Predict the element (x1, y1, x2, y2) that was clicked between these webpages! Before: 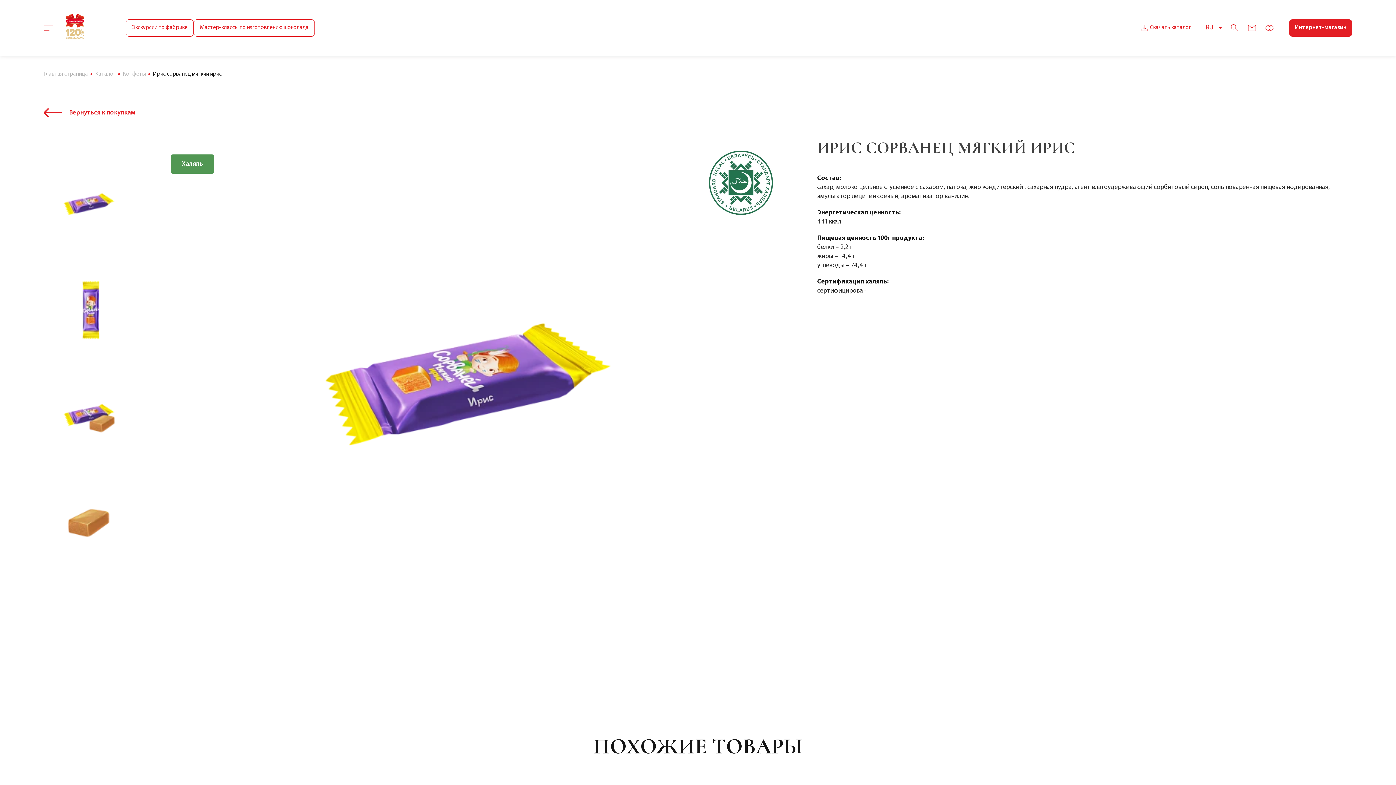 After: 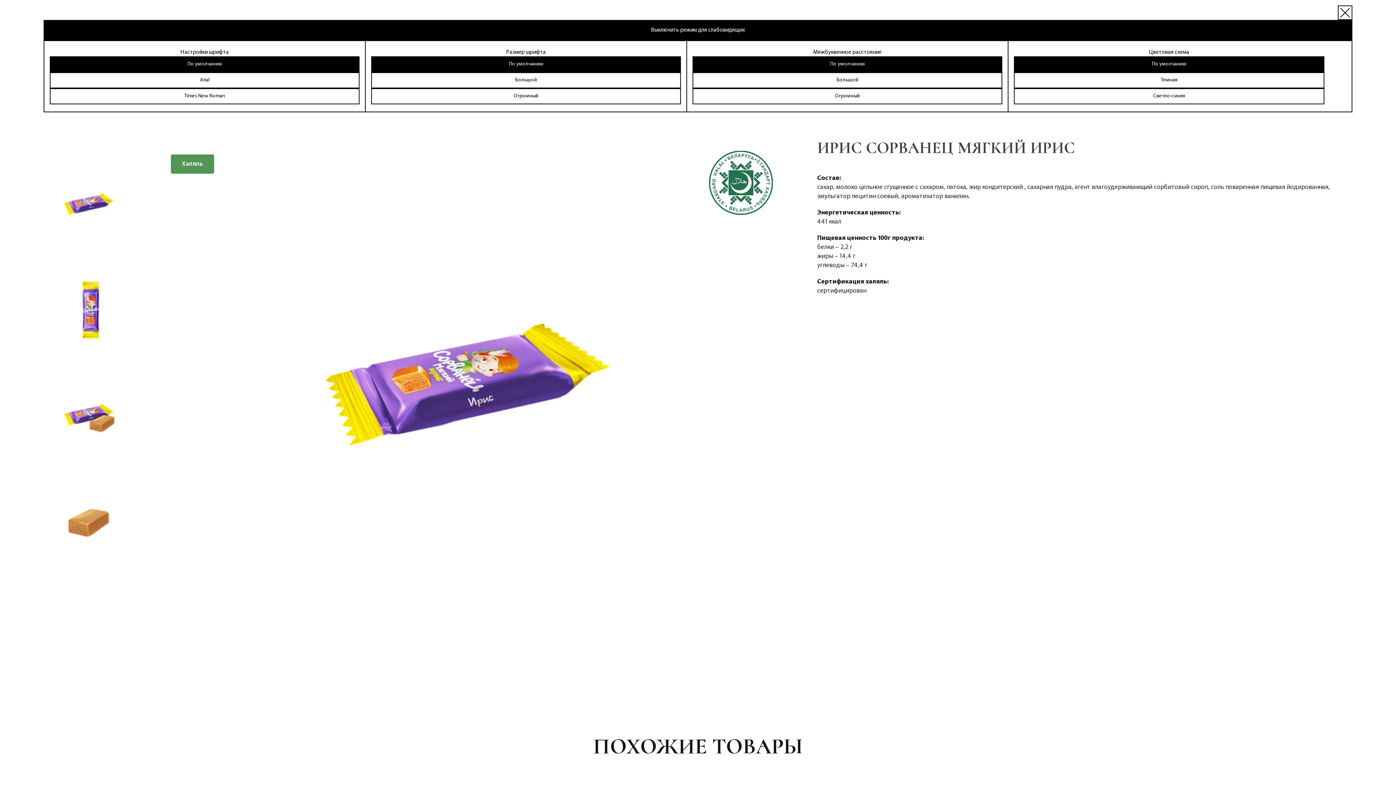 Action: bbox: (1264, 22, 1274, 32)